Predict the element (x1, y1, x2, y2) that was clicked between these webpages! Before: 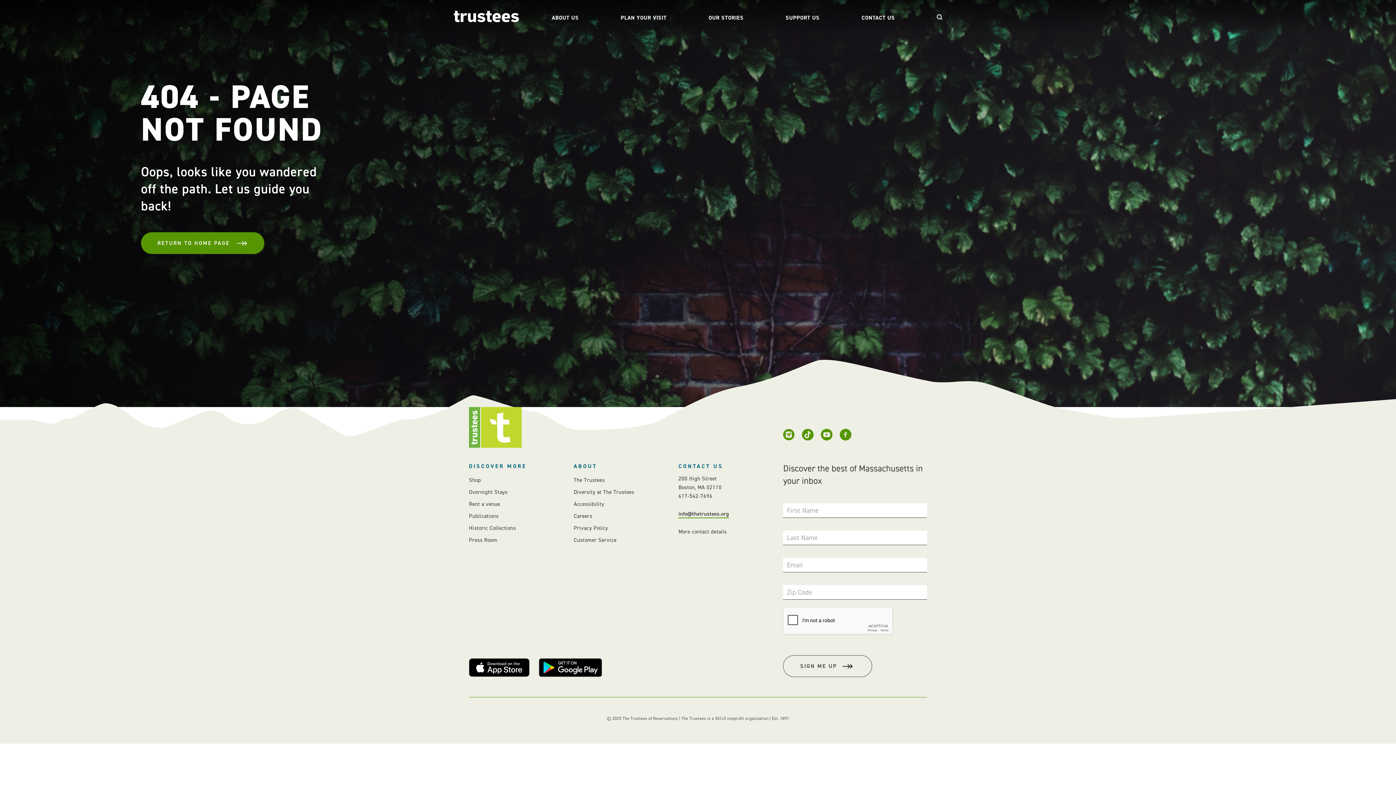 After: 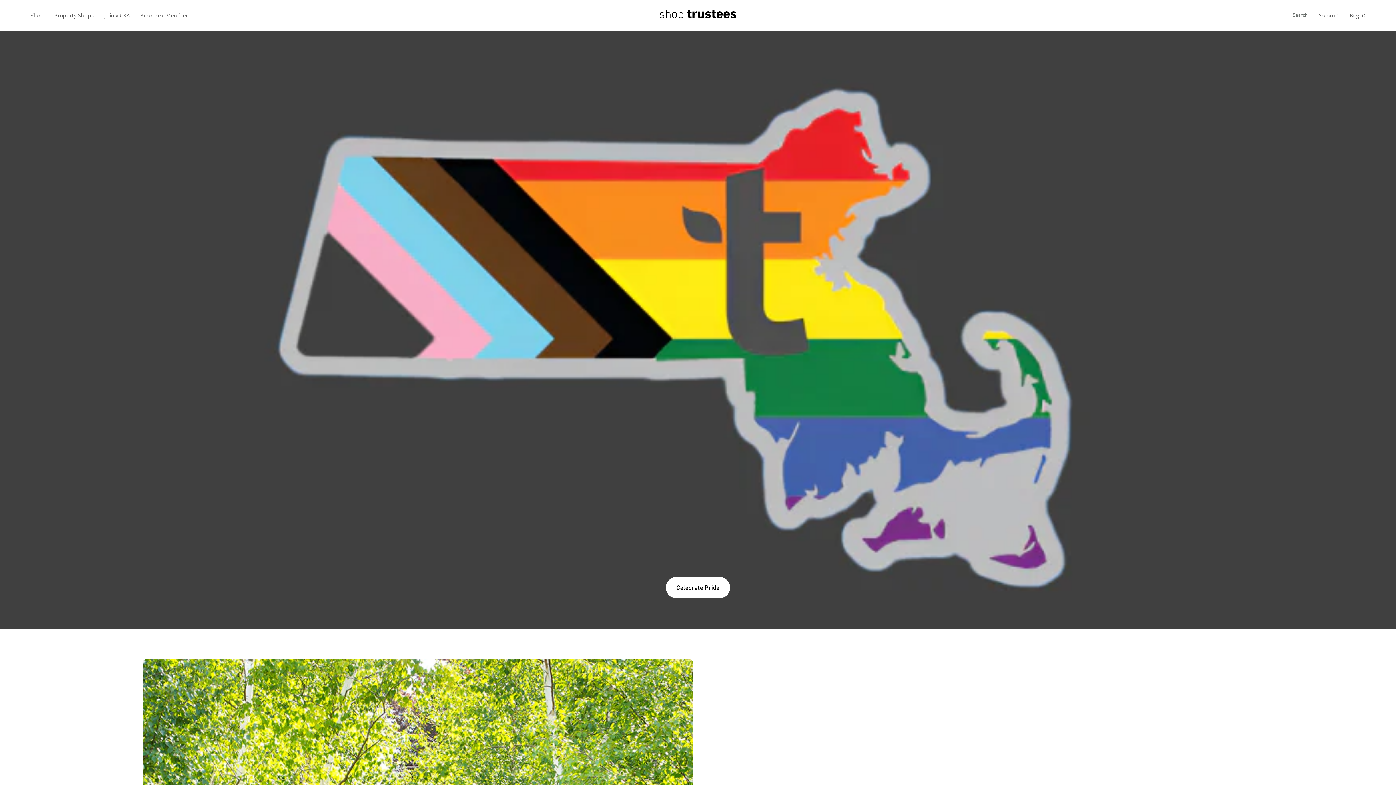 Action: bbox: (469, 476, 481, 484) label: Shop